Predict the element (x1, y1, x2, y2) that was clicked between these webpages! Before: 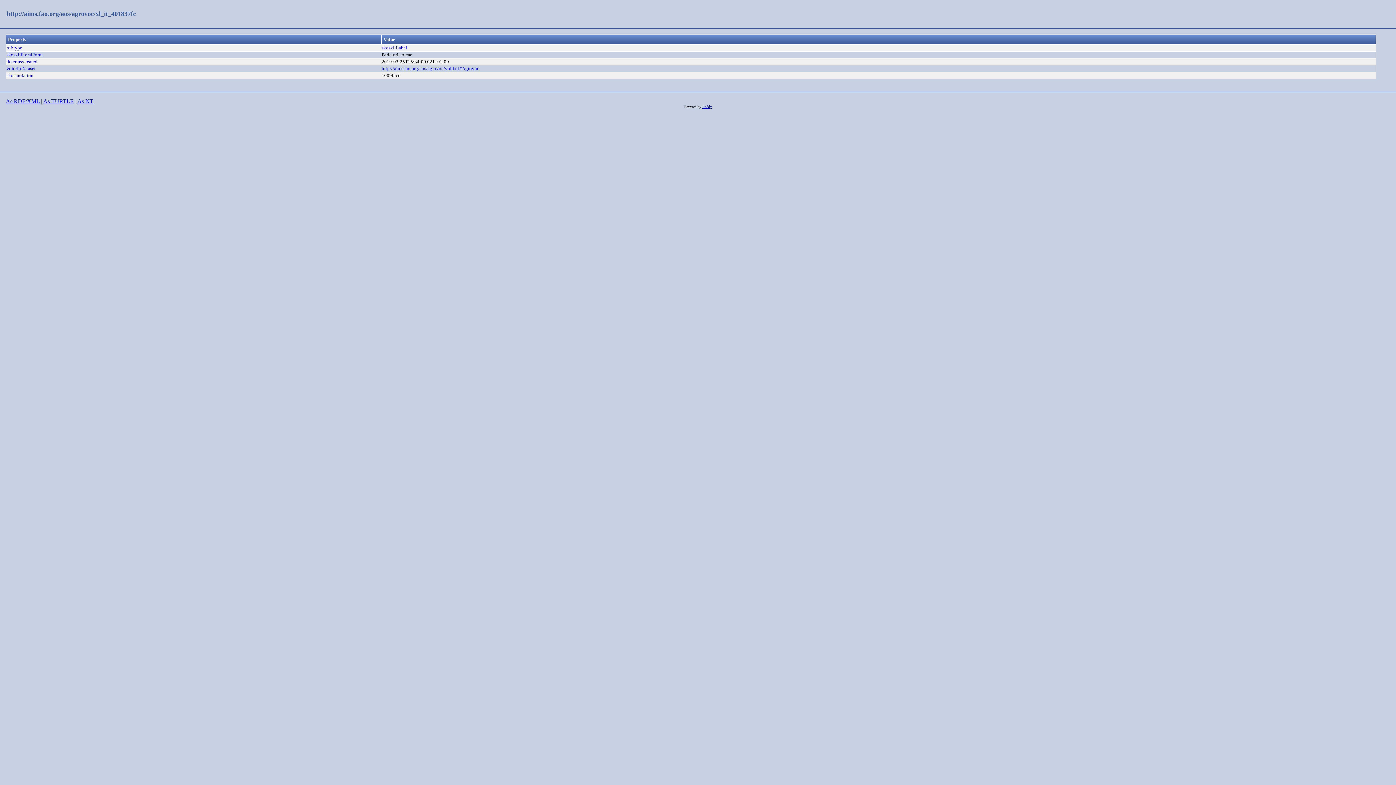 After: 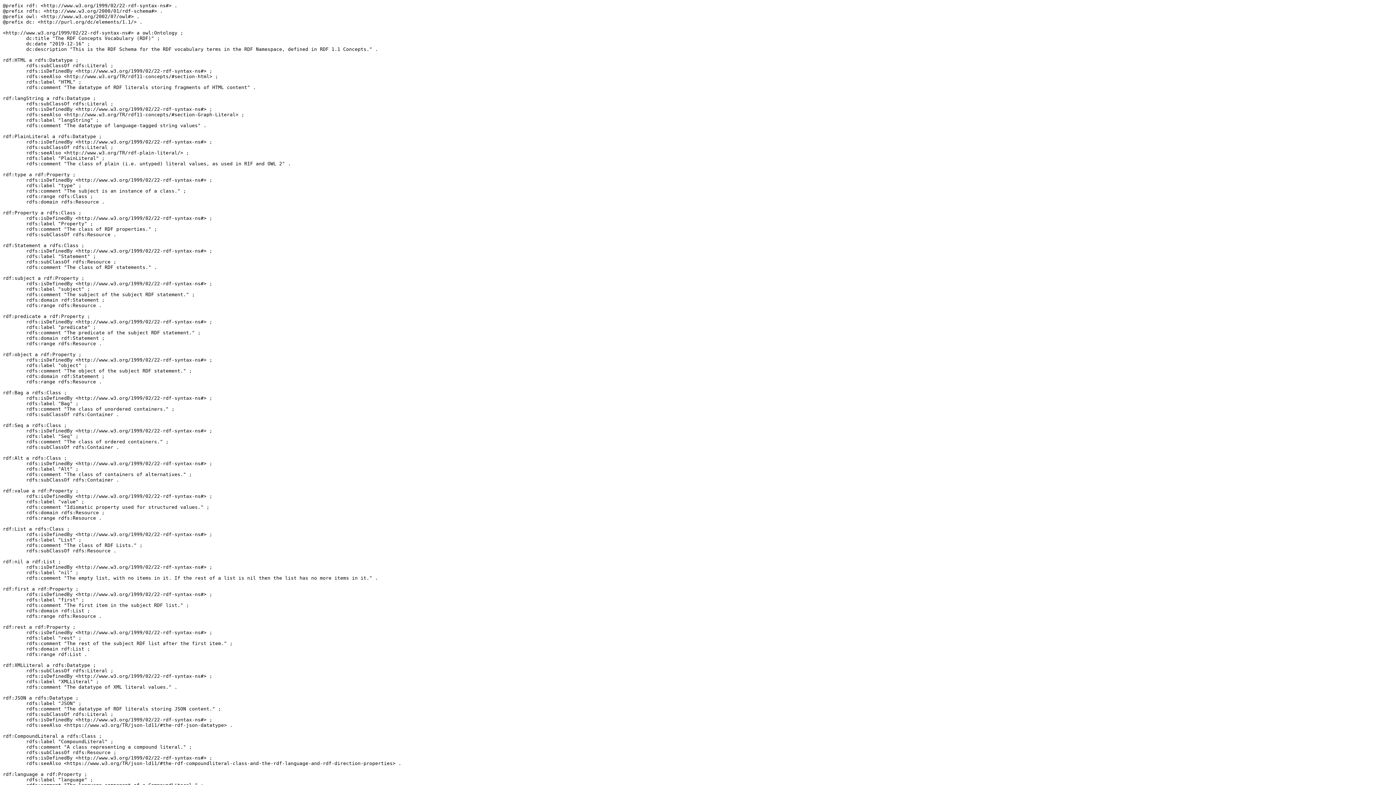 Action: label: rdf:type bbox: (6, 45, 22, 50)